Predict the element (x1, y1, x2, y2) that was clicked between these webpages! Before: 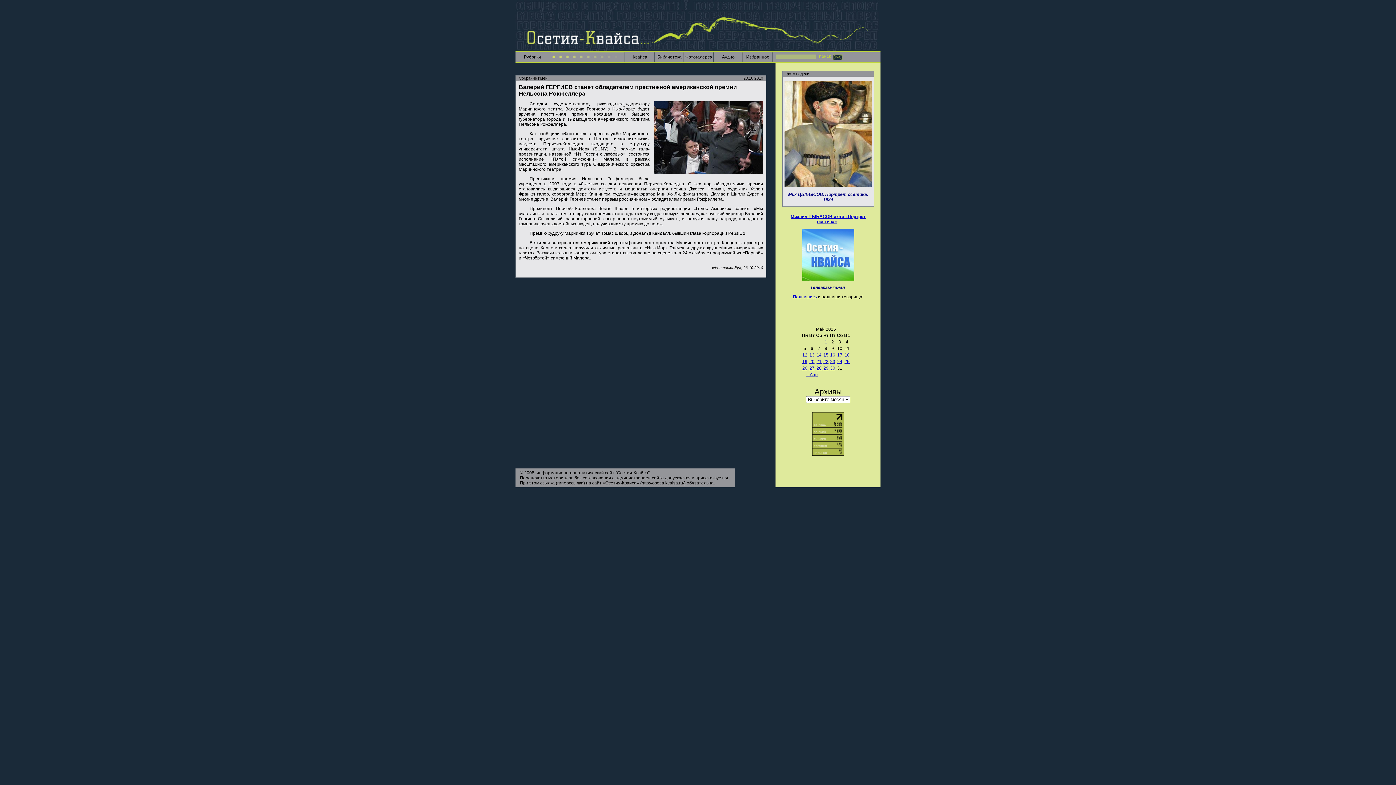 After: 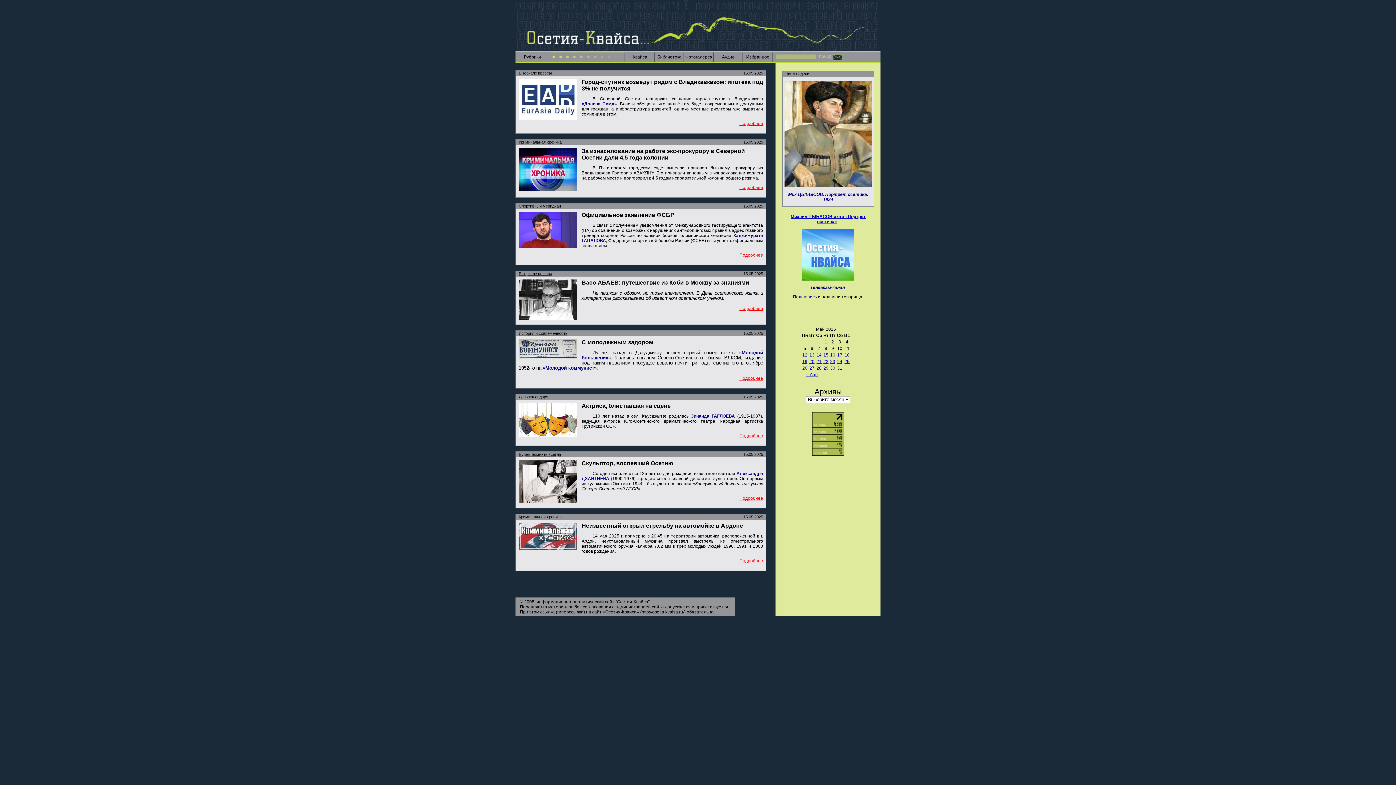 Action: bbox: (823, 352, 828, 357) label: 15